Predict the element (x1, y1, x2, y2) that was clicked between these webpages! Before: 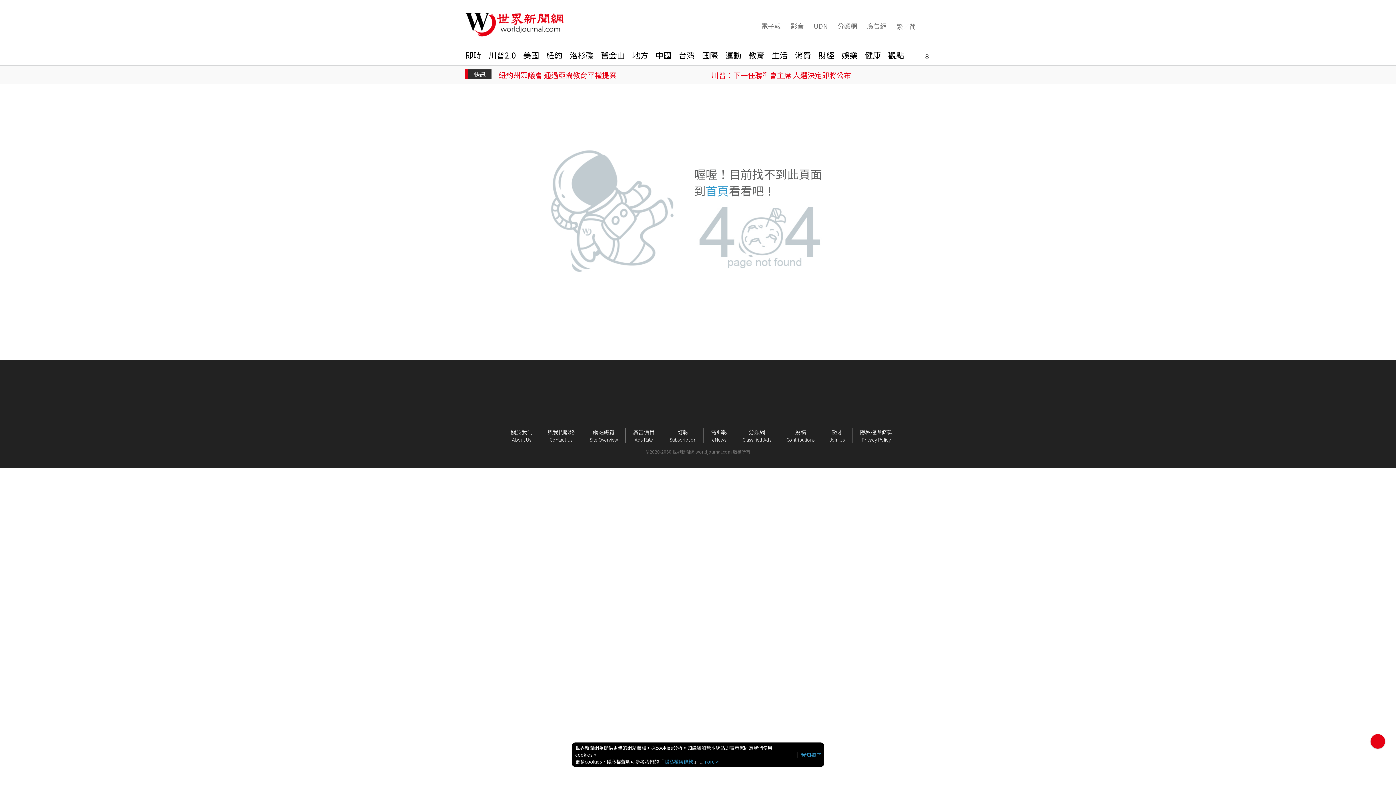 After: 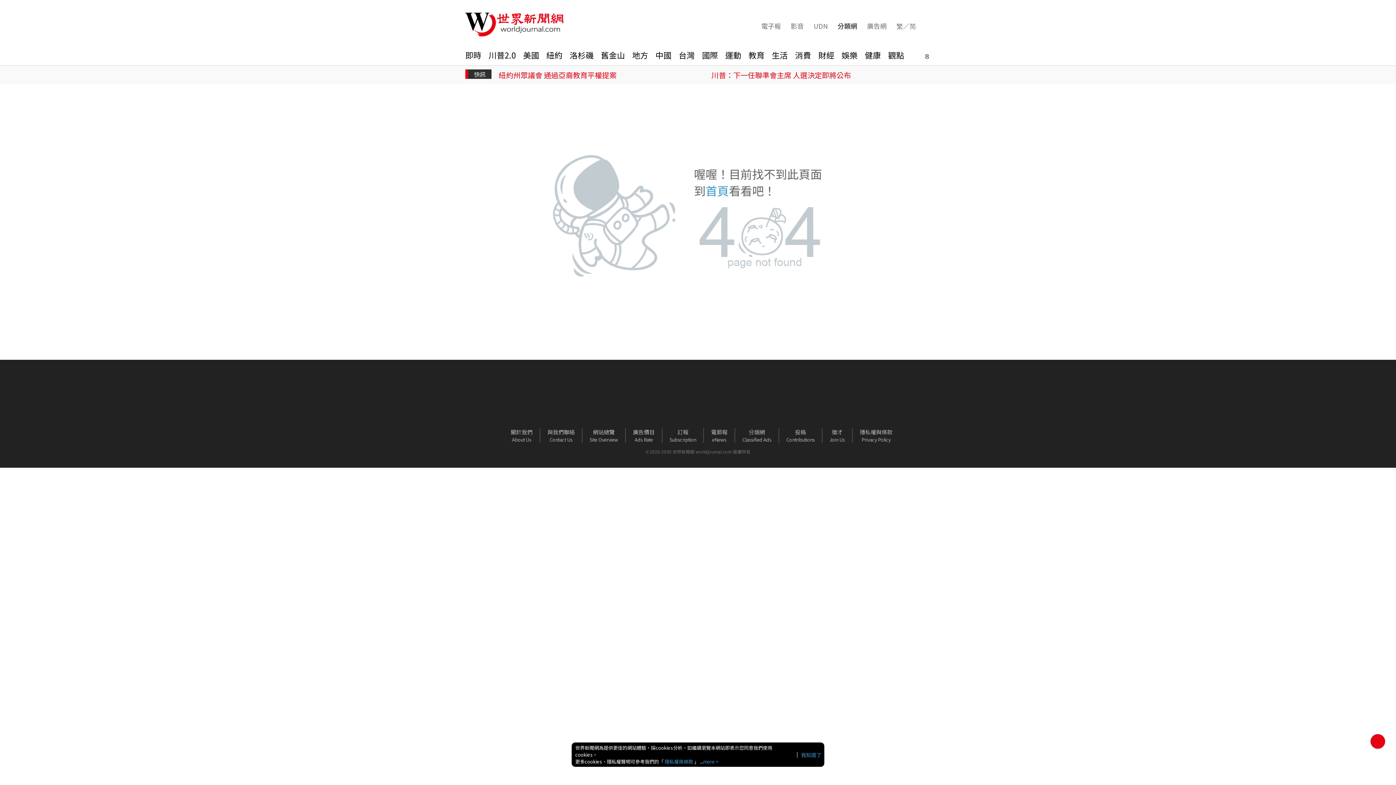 Action: bbox: (836, 21, 857, 30) label: 分類網